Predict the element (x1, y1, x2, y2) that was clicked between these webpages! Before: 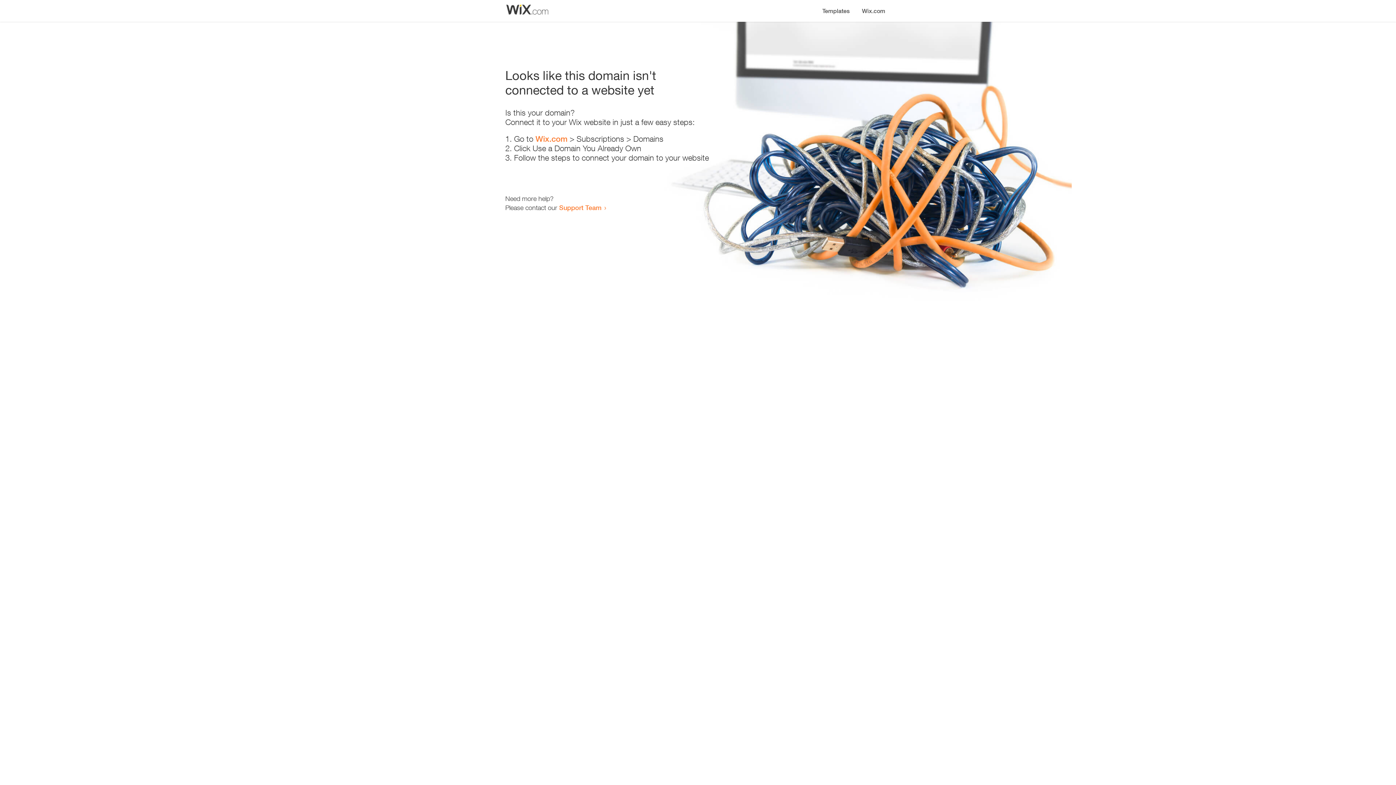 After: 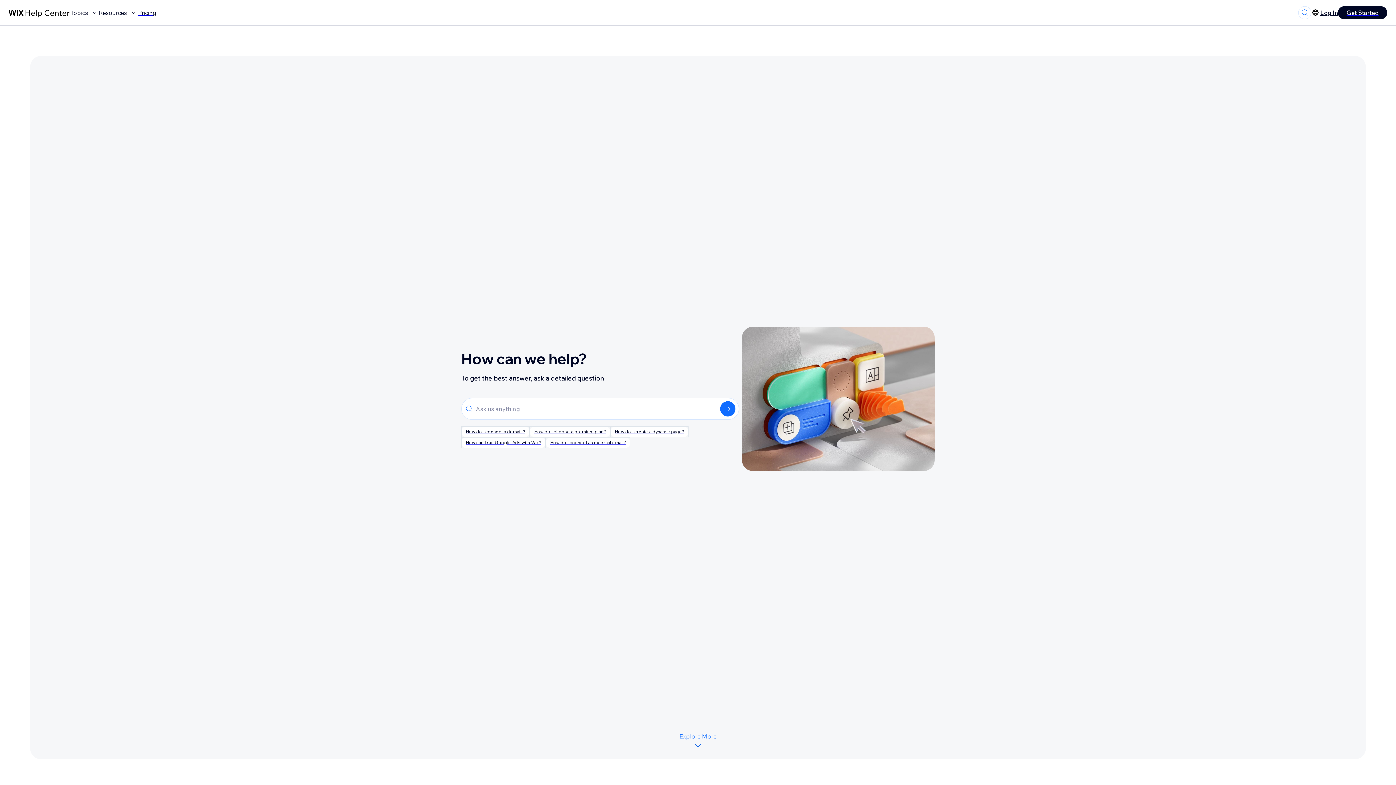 Action: bbox: (559, 203, 601, 211) label: Support Team